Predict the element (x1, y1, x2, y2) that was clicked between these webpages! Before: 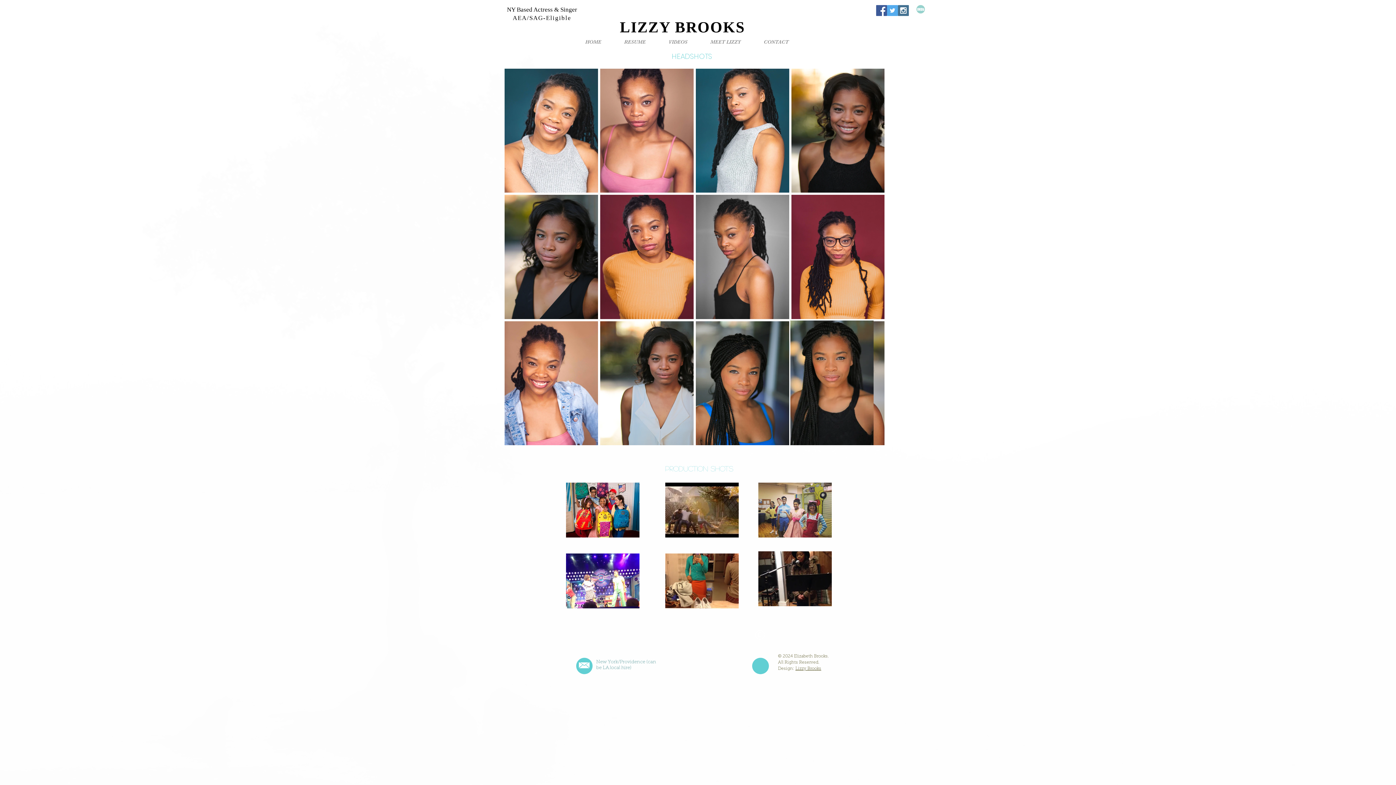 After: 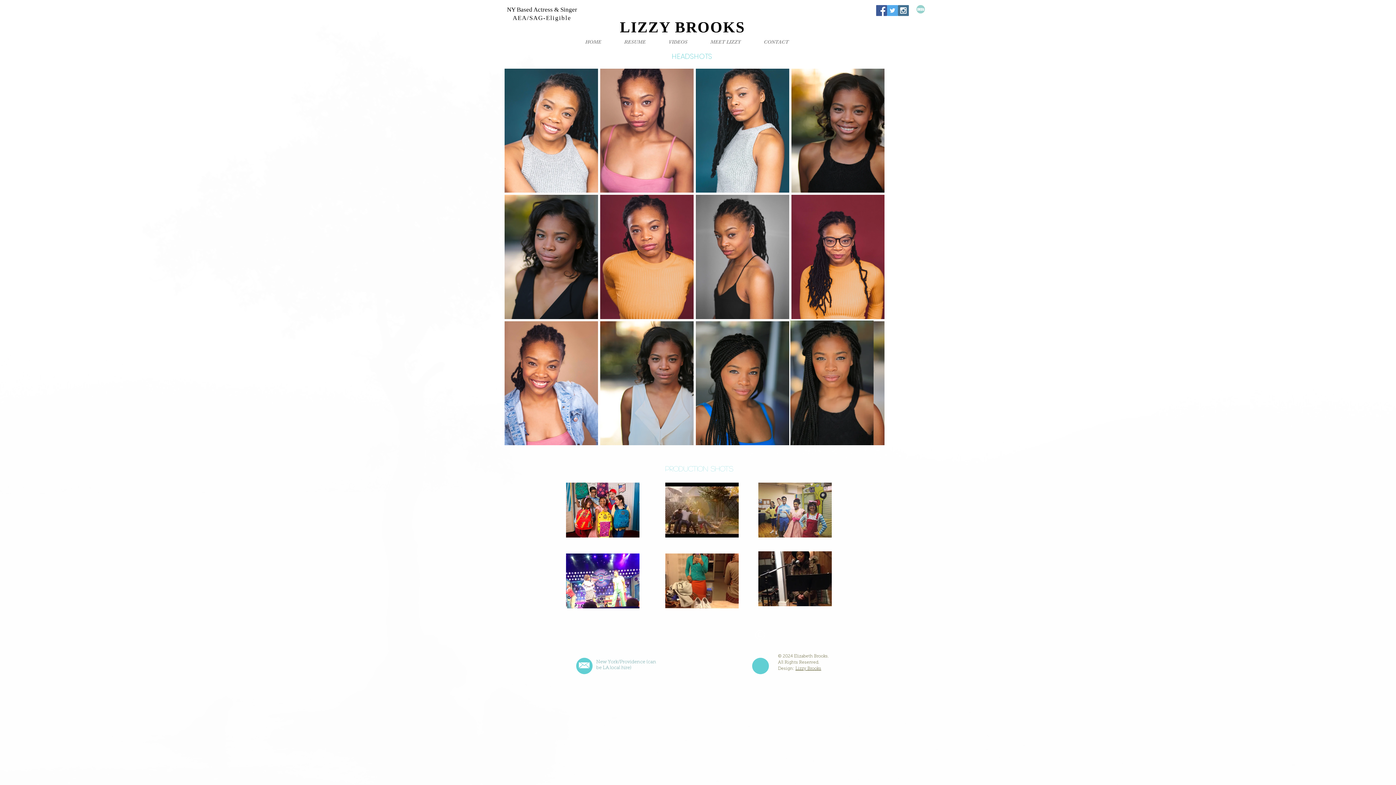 Action: bbox: (925, 5, 933, 13) label: Instagram - White Circle